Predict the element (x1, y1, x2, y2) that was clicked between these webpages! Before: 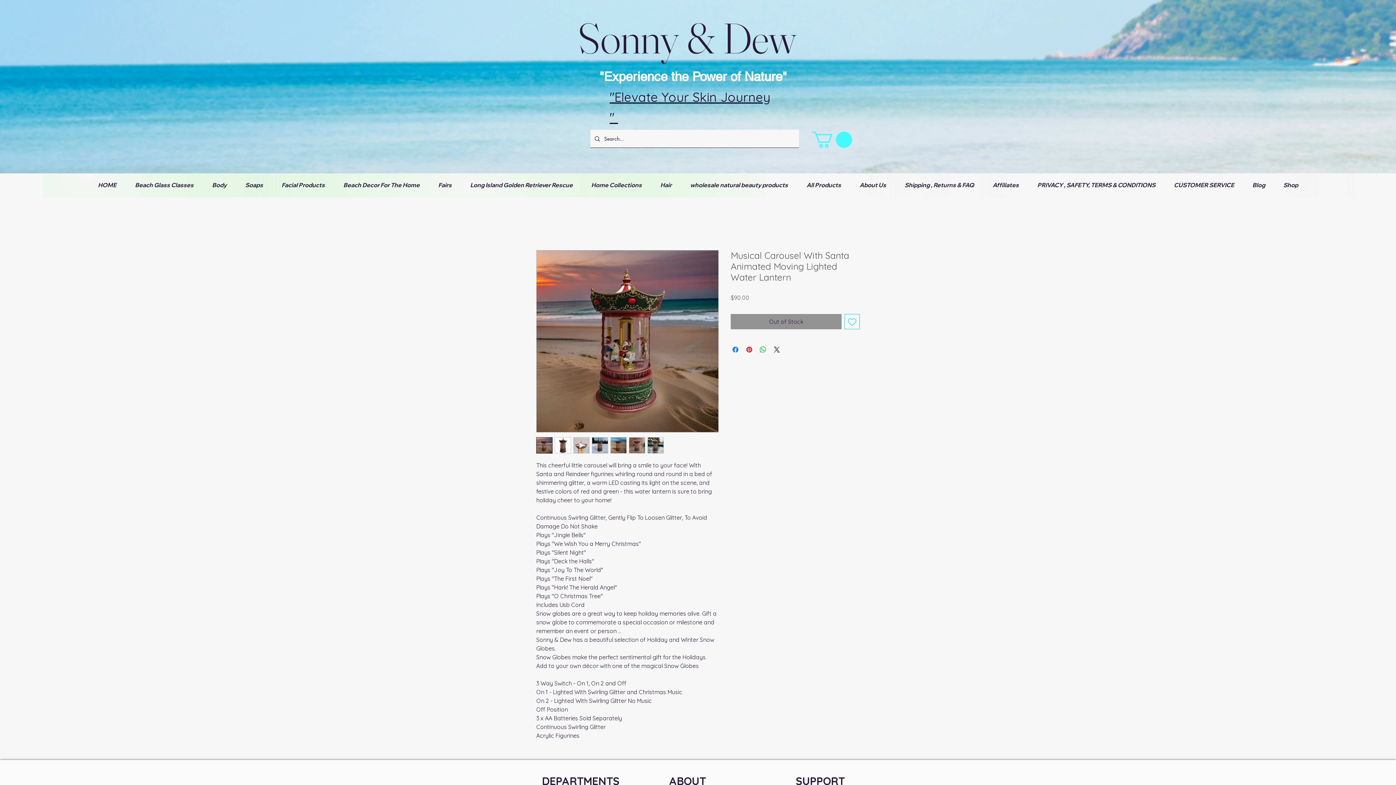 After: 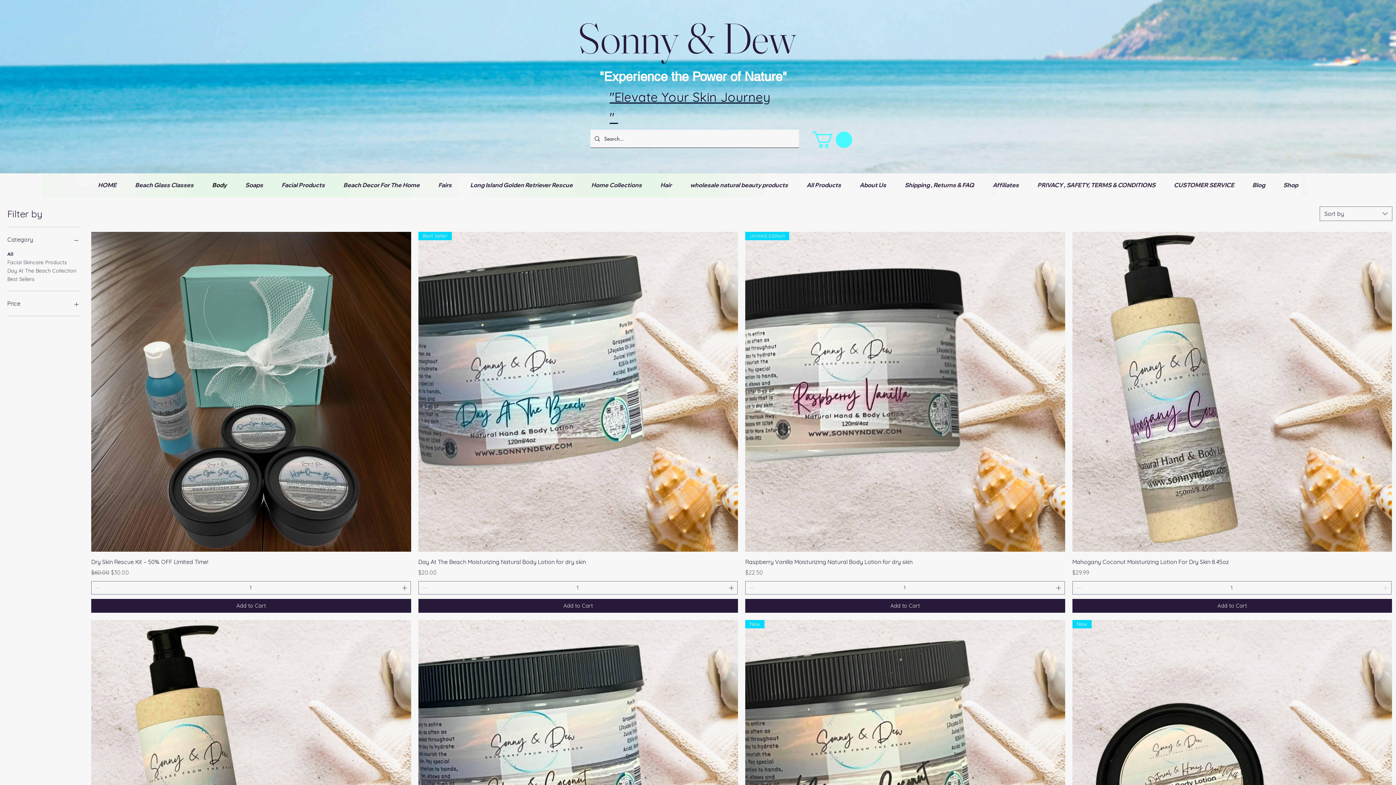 Action: label: Body bbox: (202, 176, 236, 194)